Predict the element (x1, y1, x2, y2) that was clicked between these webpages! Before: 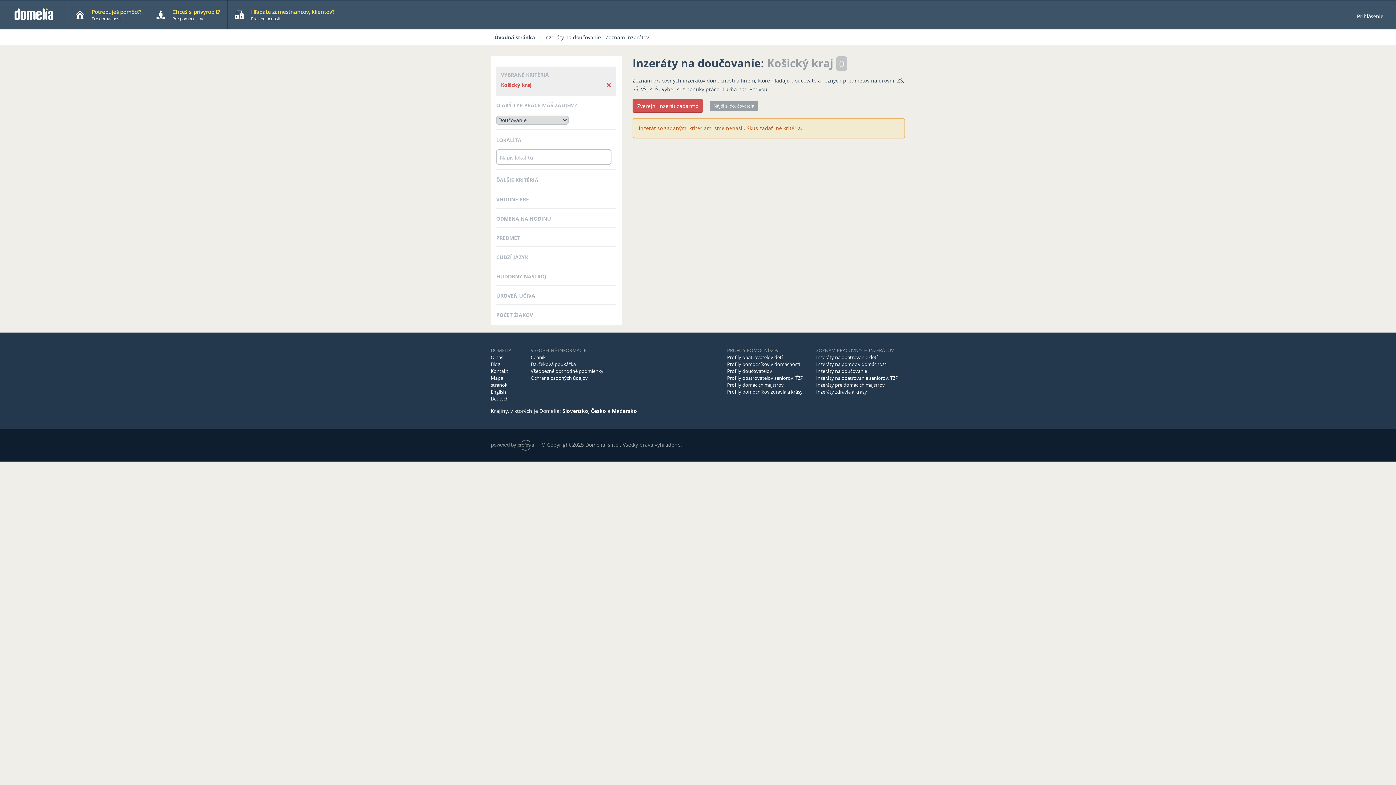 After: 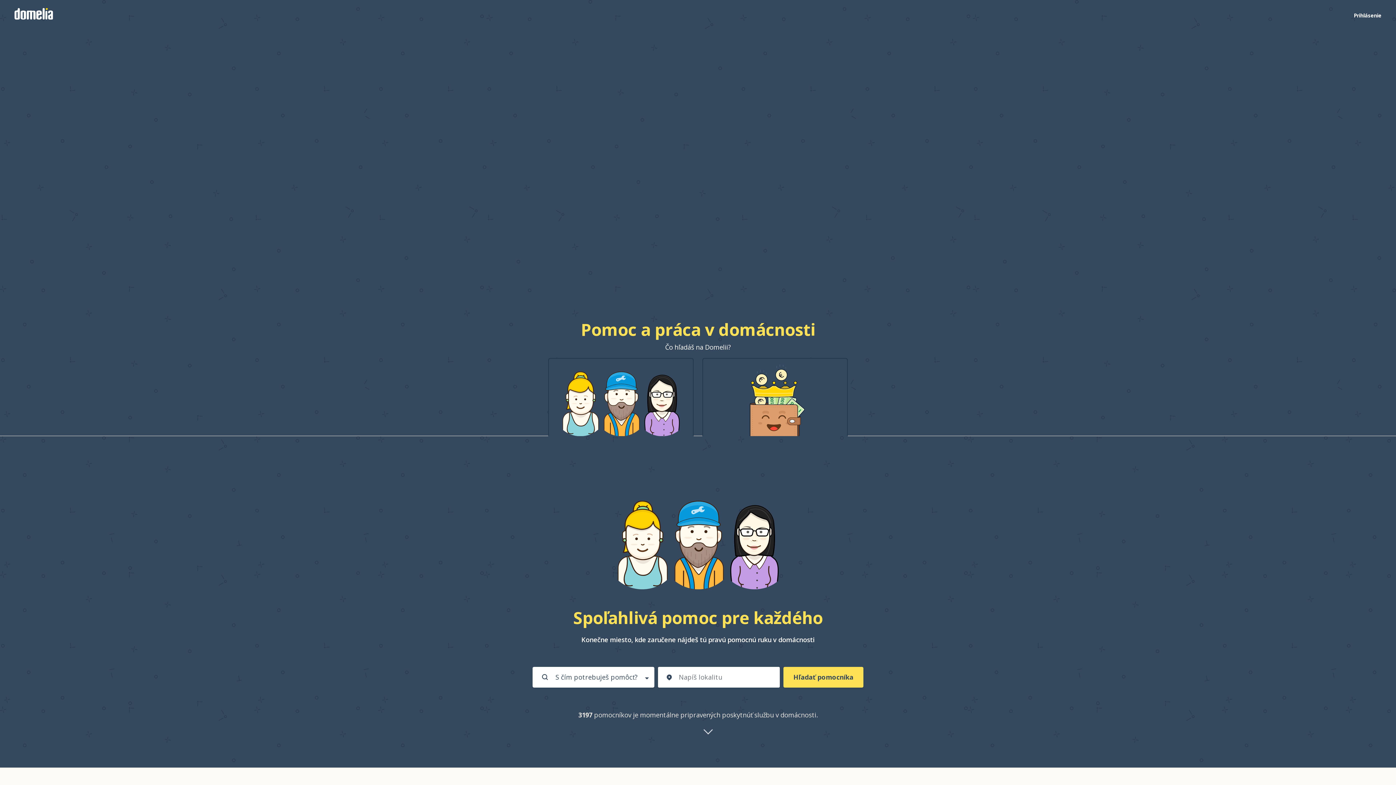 Action: label: Úvodná stránka bbox: (494, 33, 534, 40)